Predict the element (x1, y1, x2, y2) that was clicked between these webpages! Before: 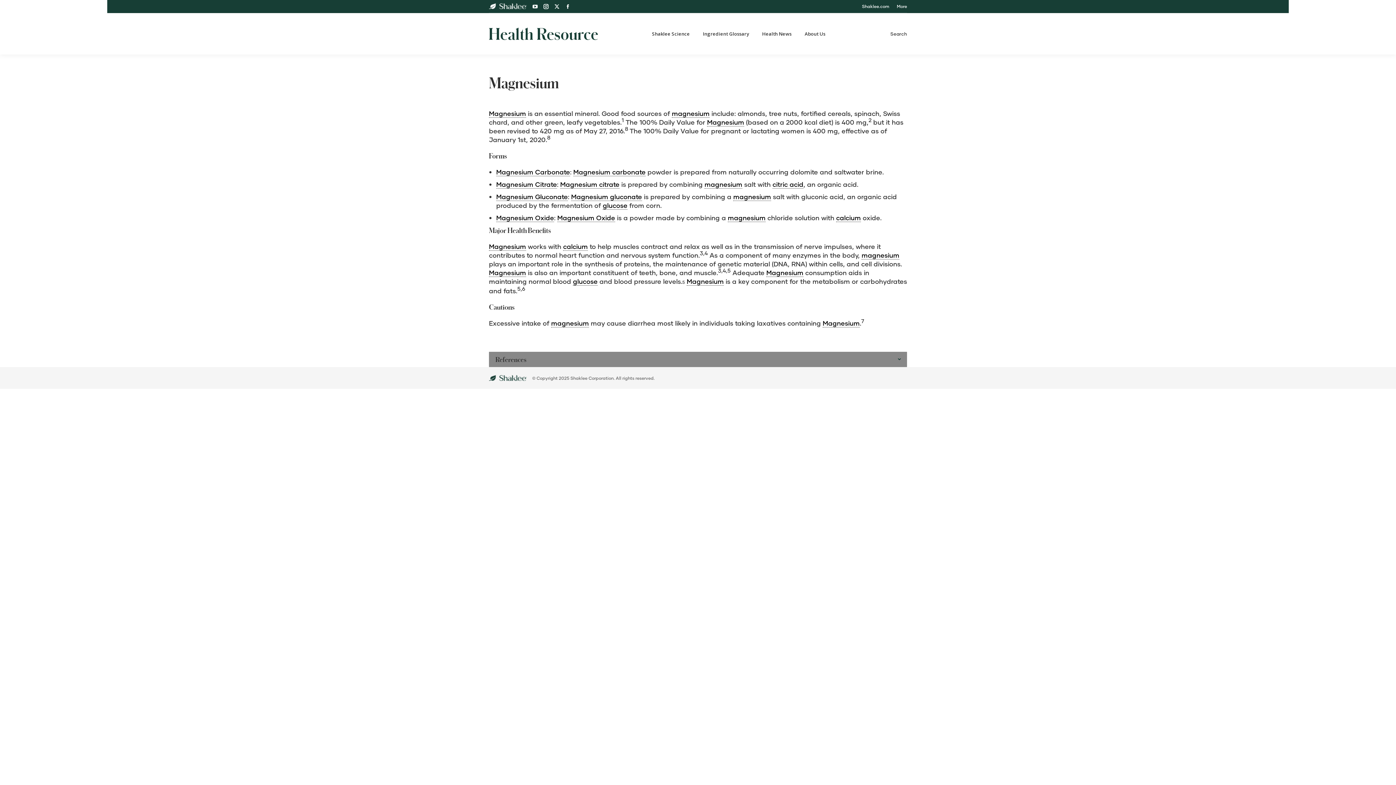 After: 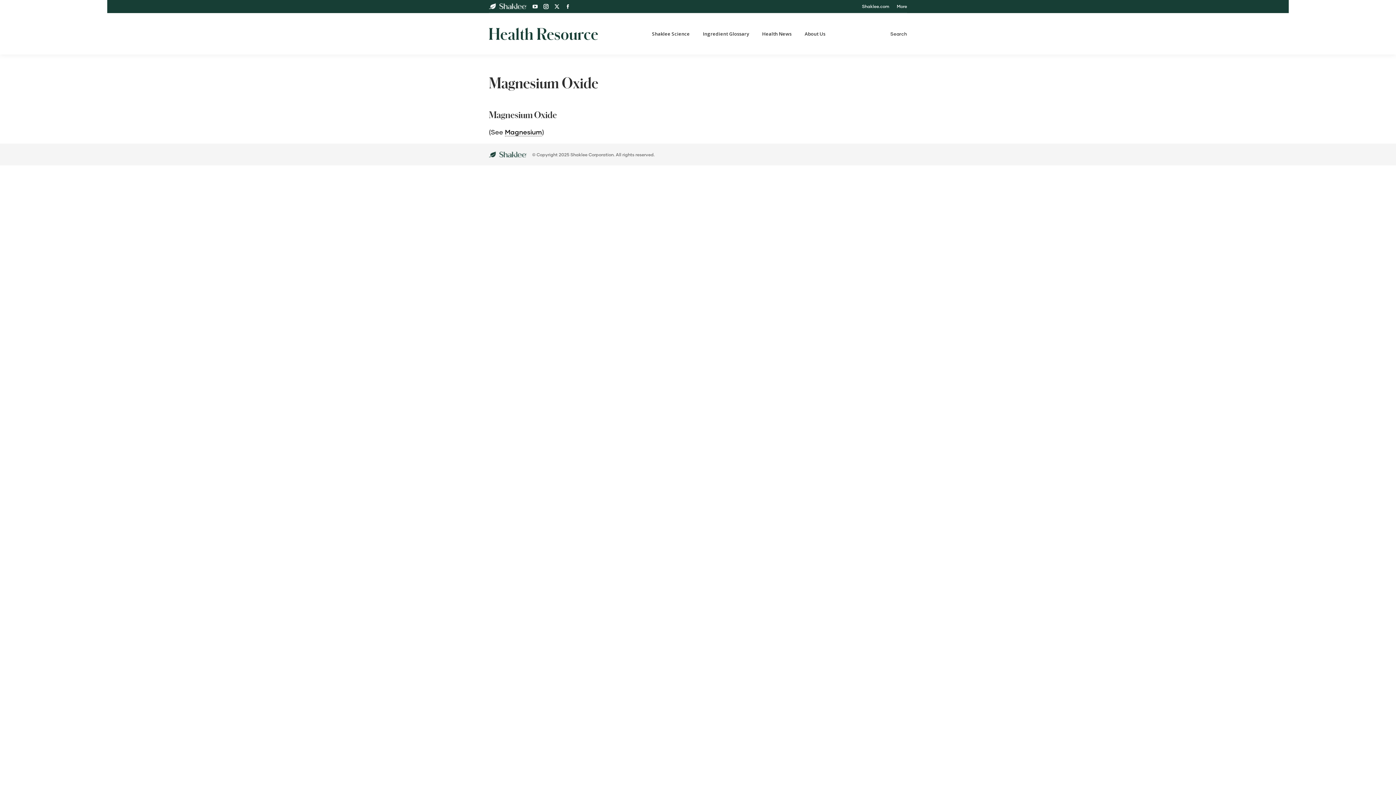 Action: bbox: (557, 213, 615, 222) label: Magnesium Oxide